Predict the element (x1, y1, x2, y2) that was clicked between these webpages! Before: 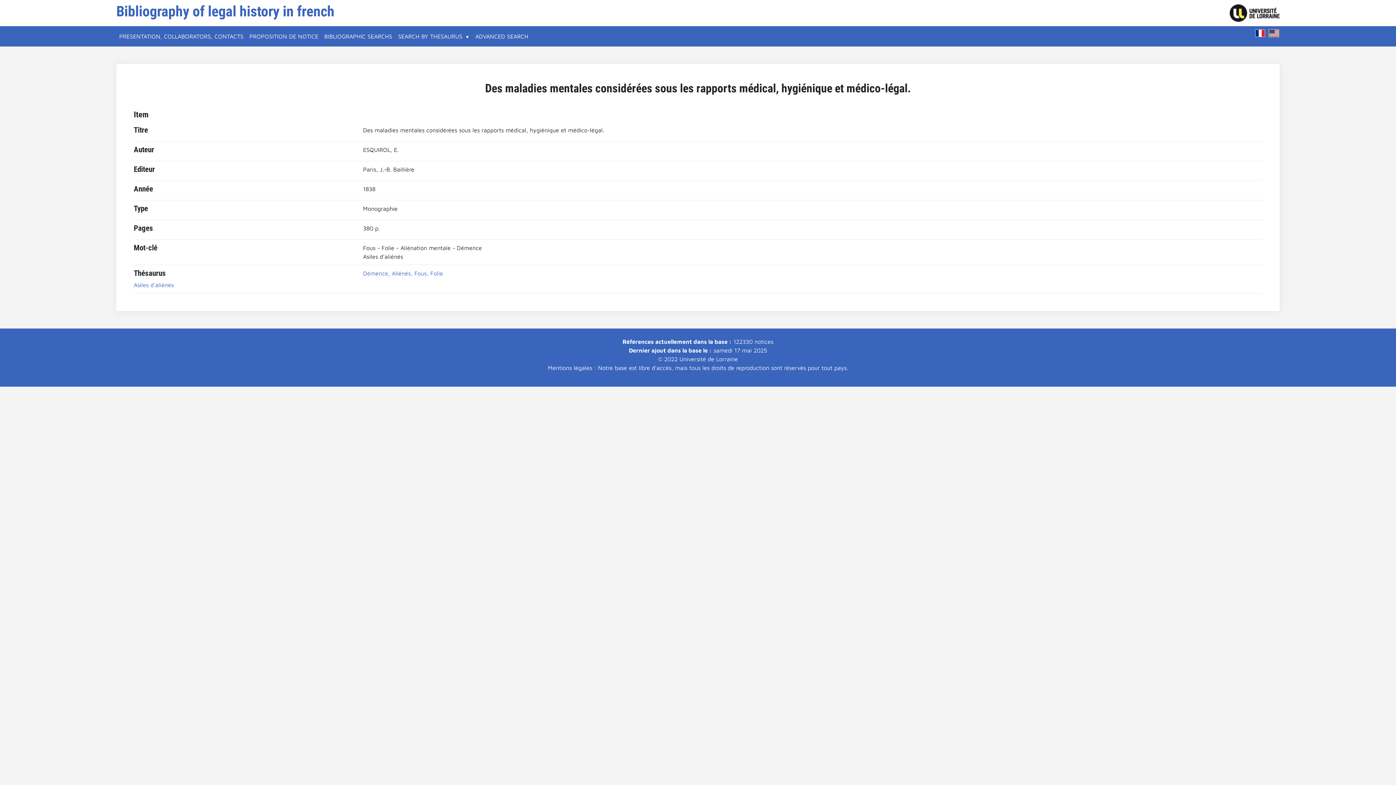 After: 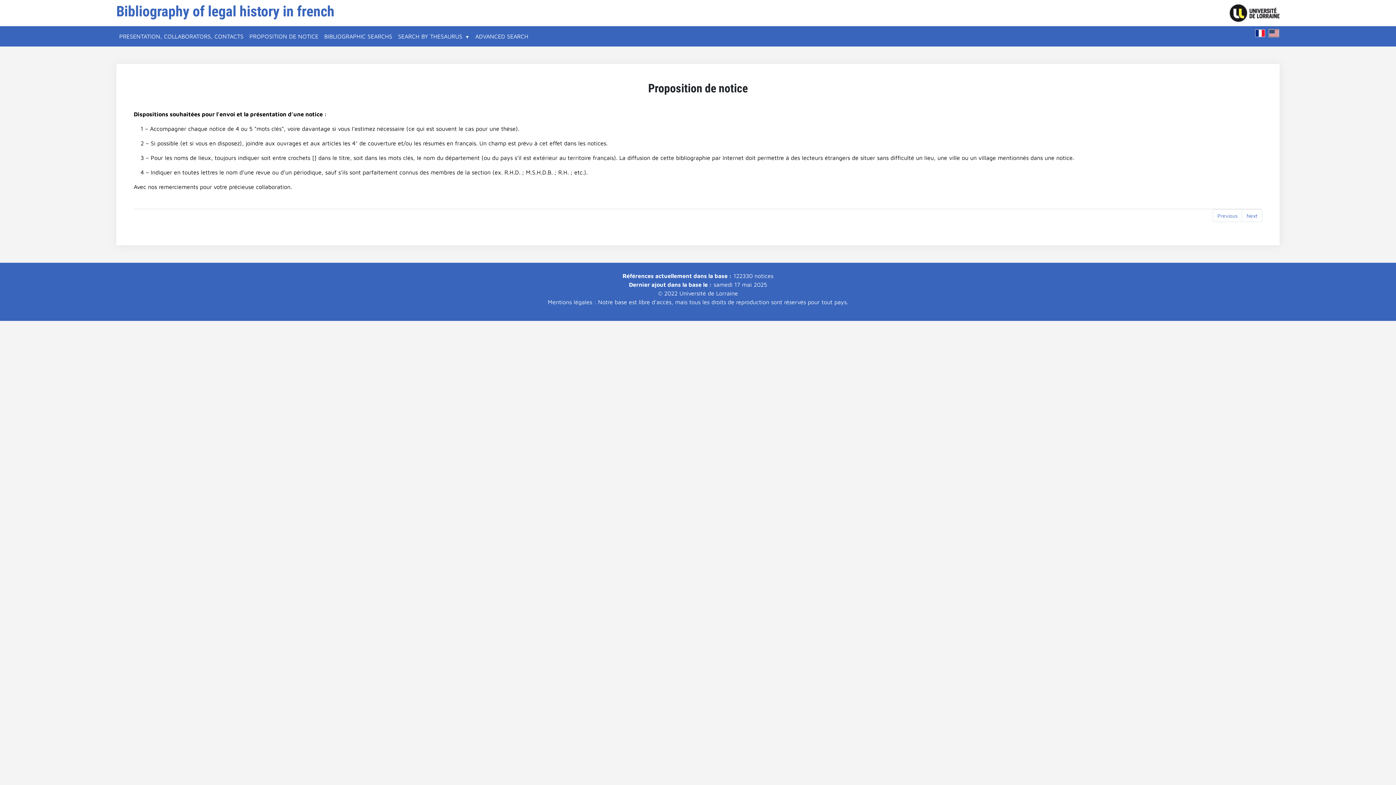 Action: label: PROPOSITION DE NOTICE bbox: (246, 29, 321, 43)